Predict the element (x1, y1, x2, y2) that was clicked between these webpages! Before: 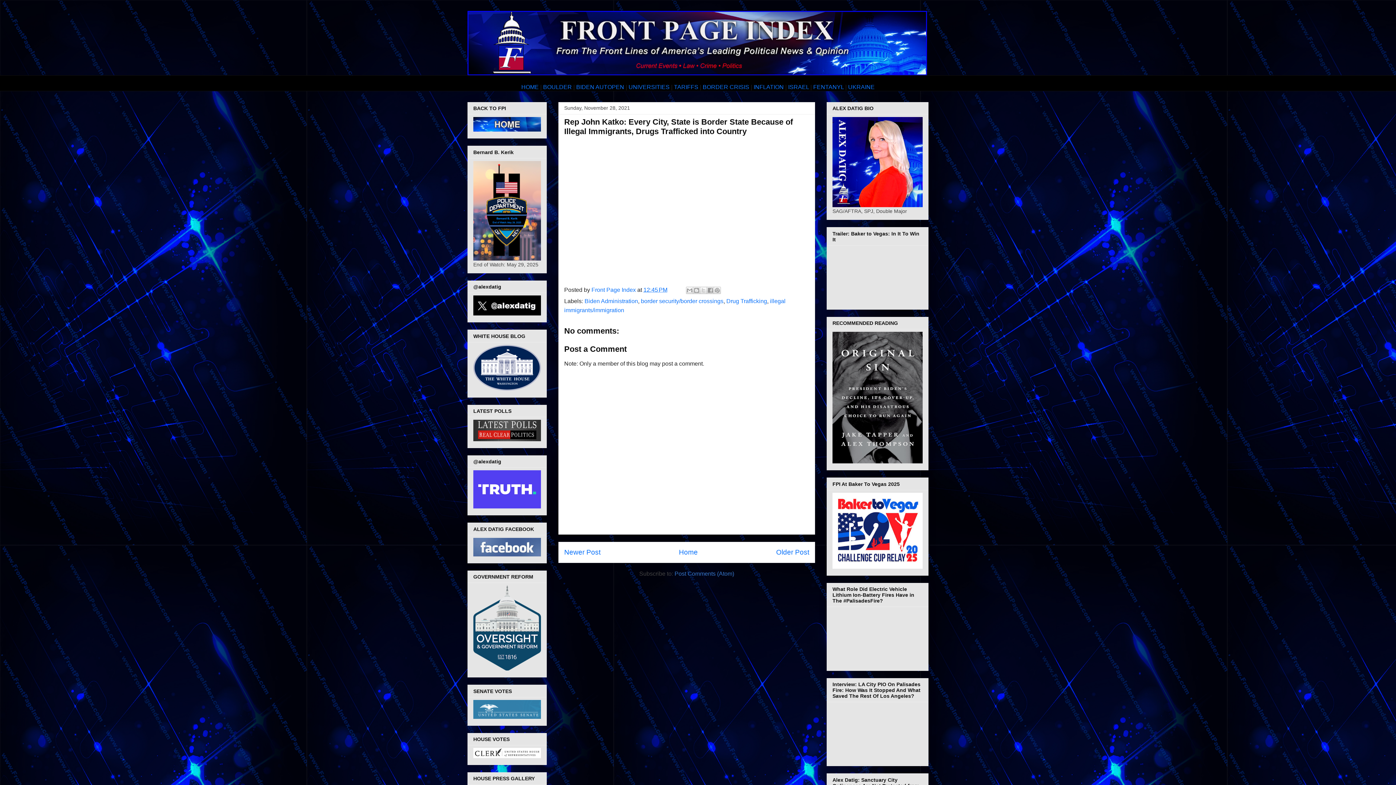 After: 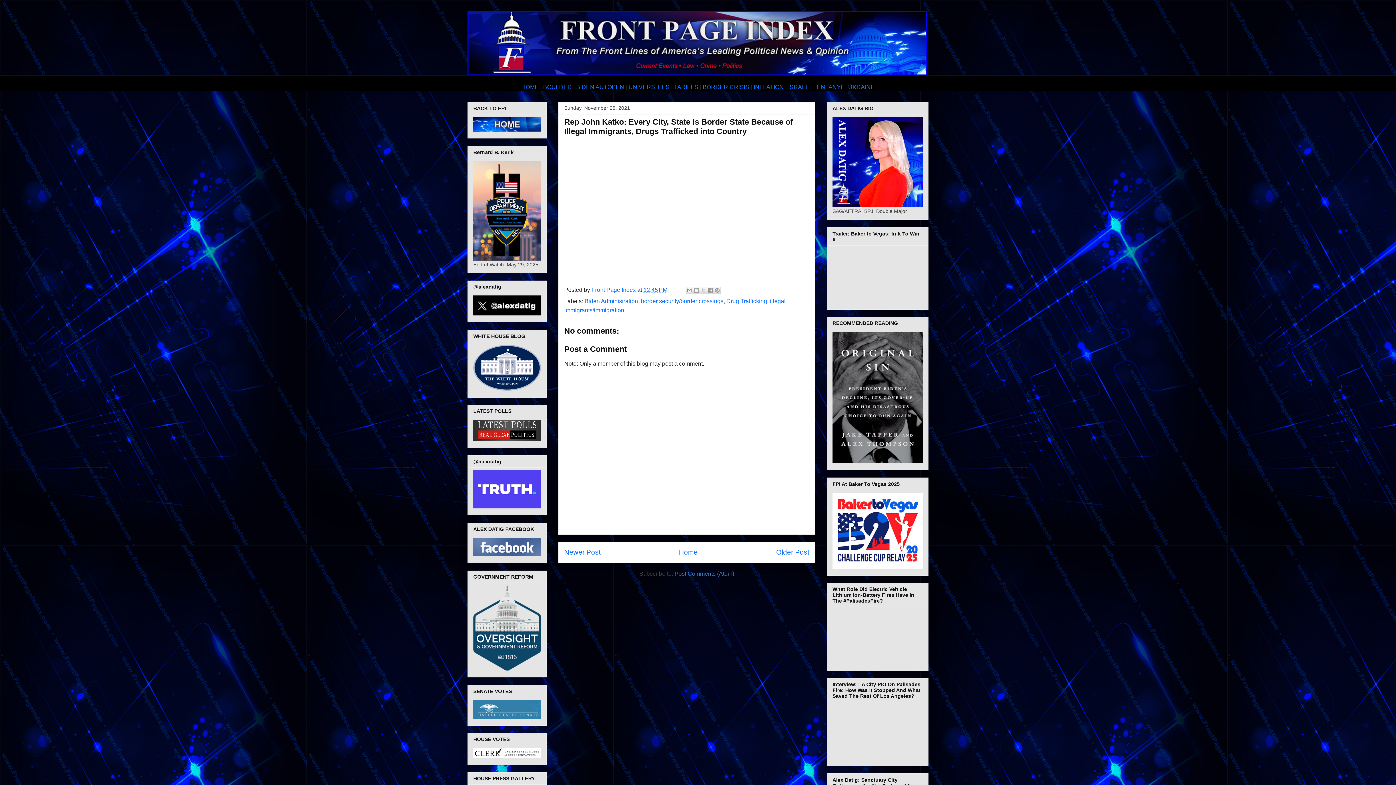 Action: bbox: (674, 570, 734, 577) label: Post Comments (Atom)